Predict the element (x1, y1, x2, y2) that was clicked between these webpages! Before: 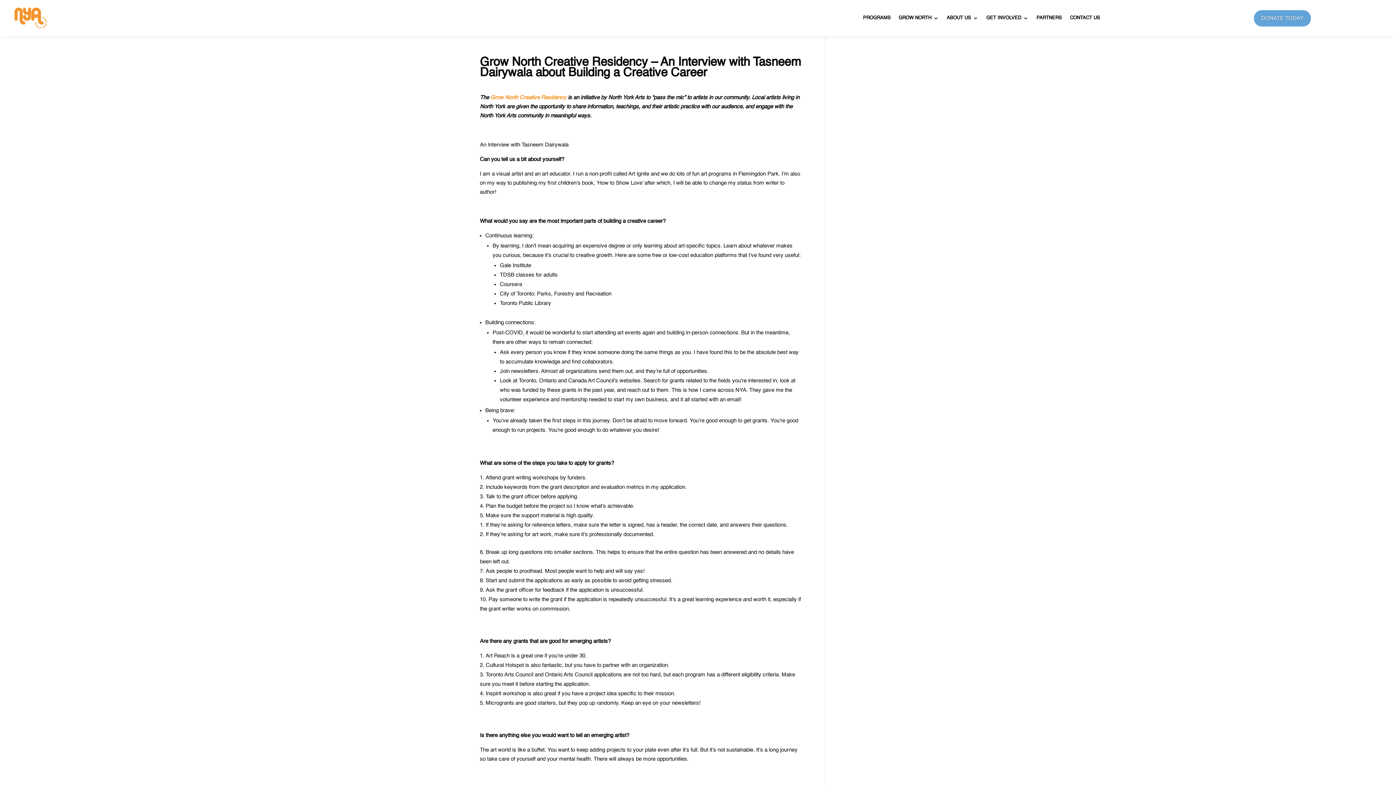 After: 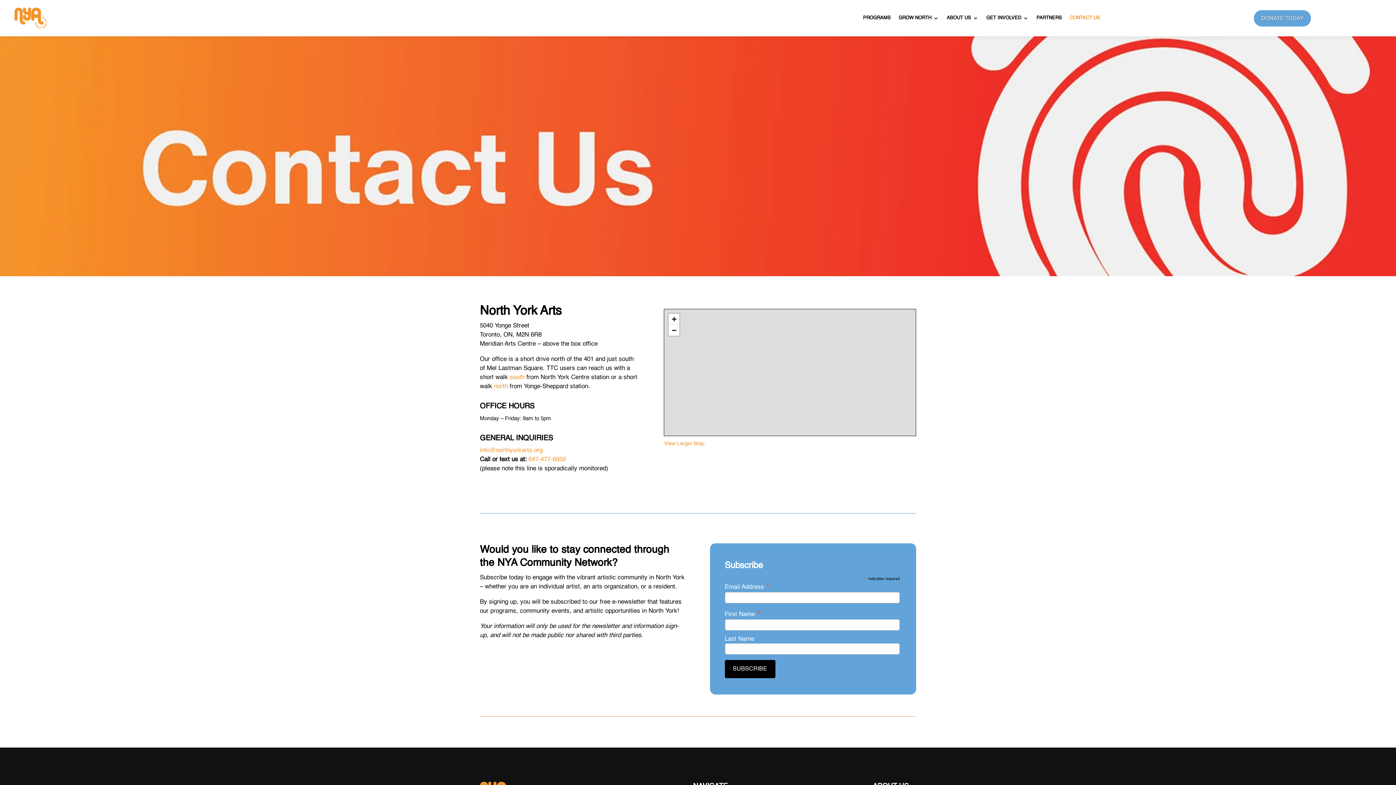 Action: label: CONTACT US bbox: (1070, 4, 1100, 32)